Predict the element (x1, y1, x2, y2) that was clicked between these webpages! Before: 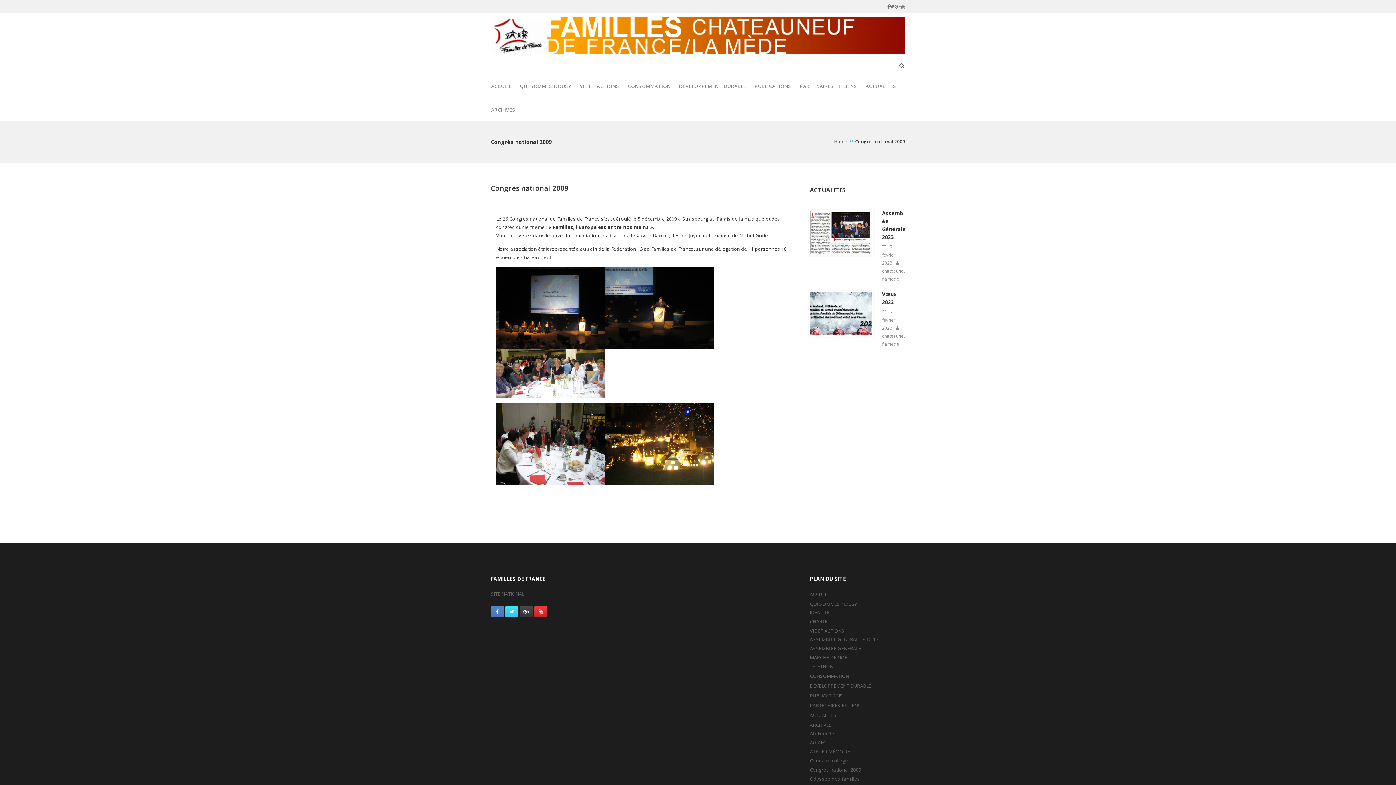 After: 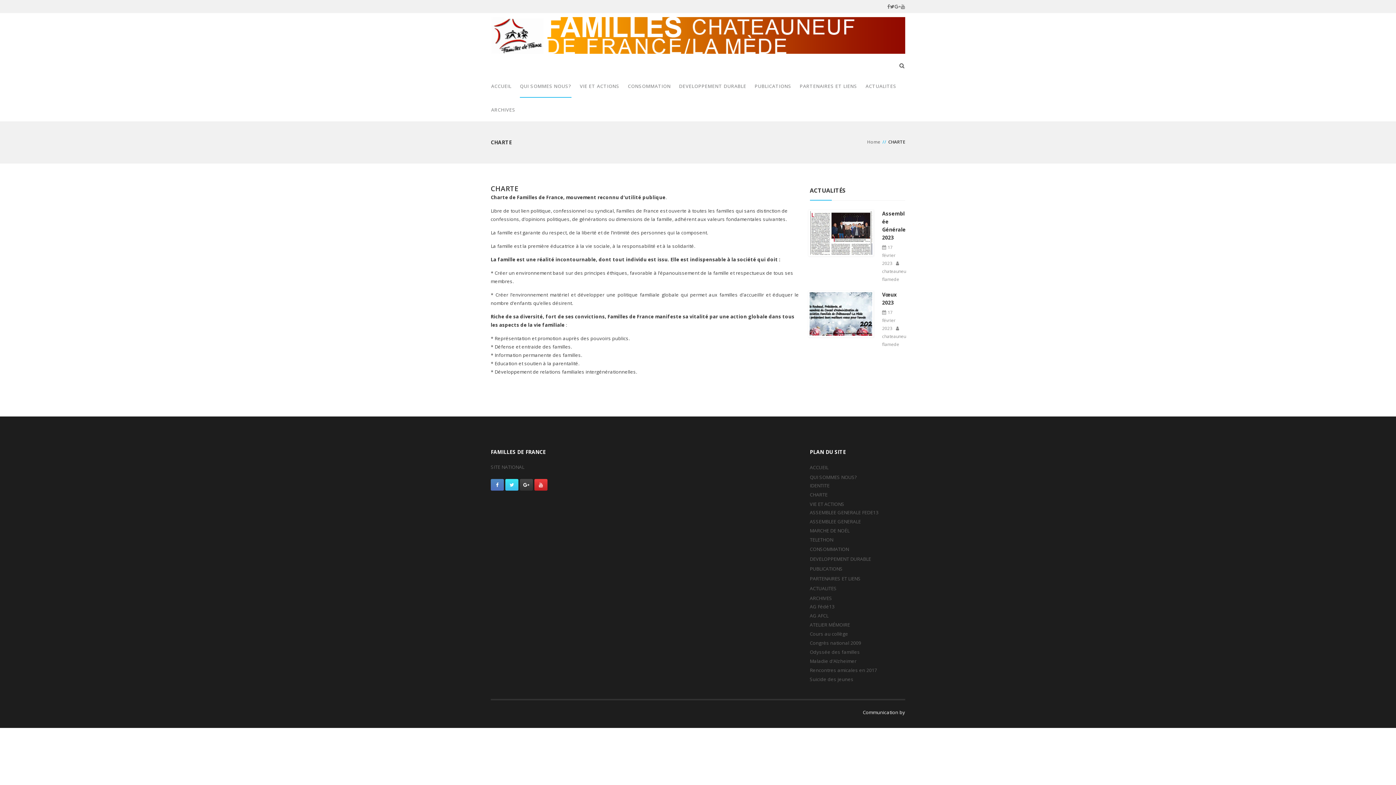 Action: bbox: (810, 618, 827, 625) label: CHARTE